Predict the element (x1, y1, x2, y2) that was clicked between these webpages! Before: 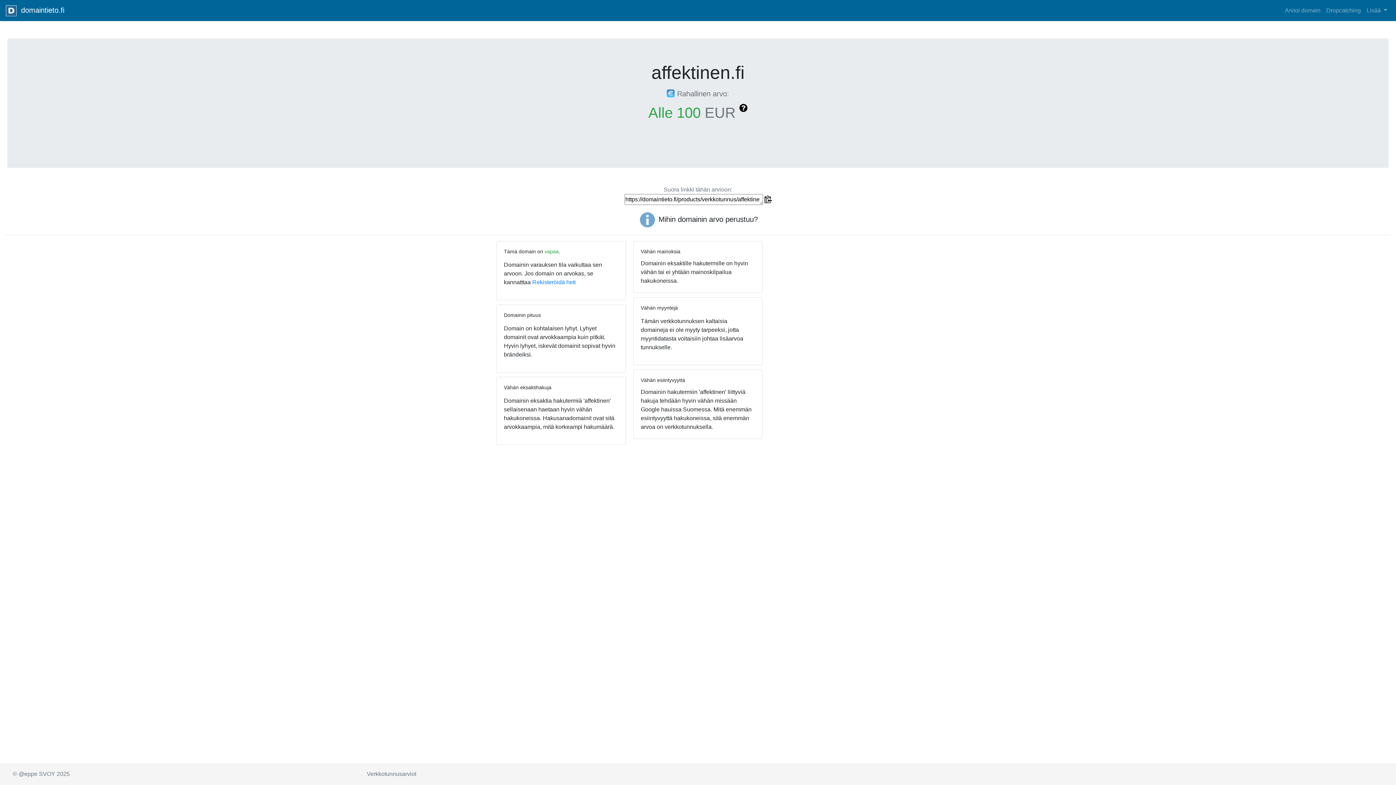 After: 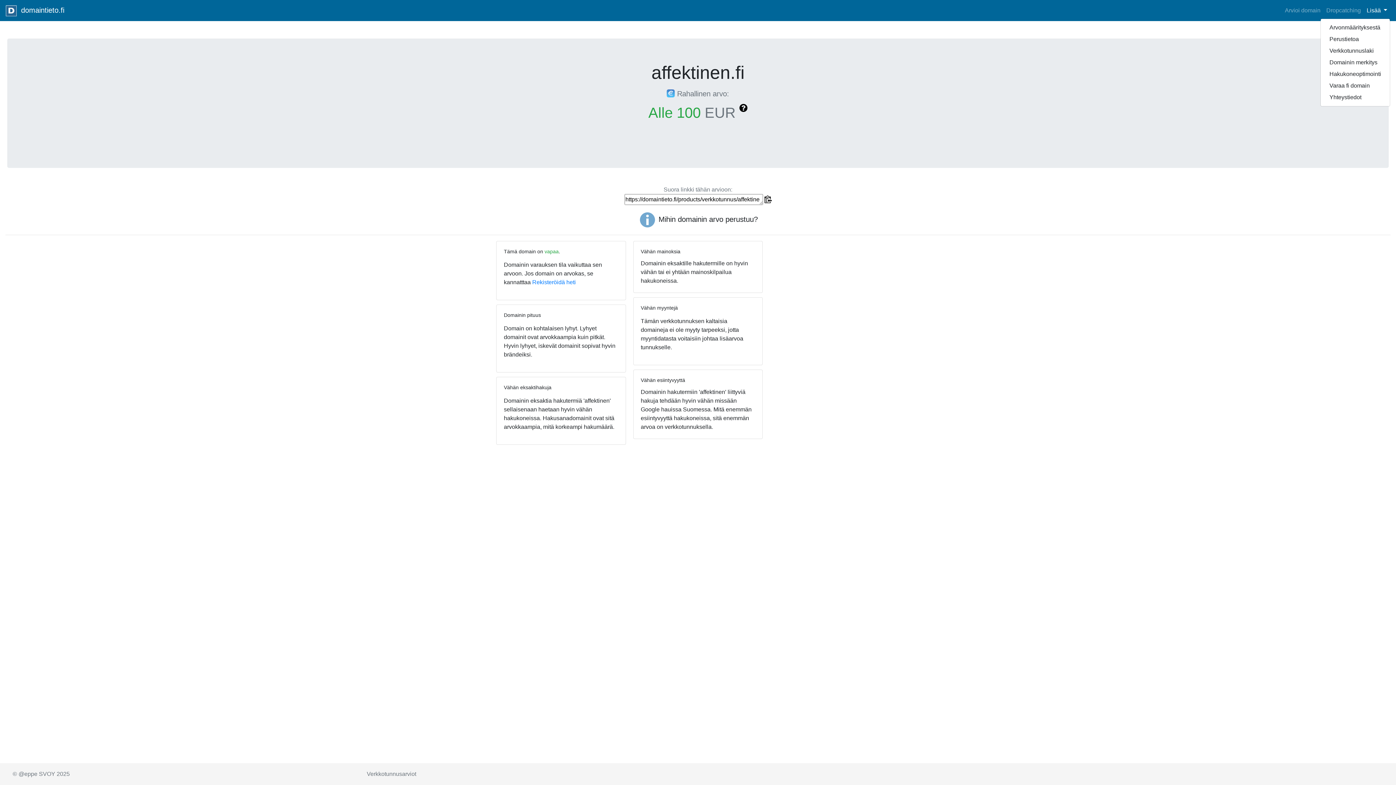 Action: label: Lisää  bbox: (1364, 3, 1390, 17)